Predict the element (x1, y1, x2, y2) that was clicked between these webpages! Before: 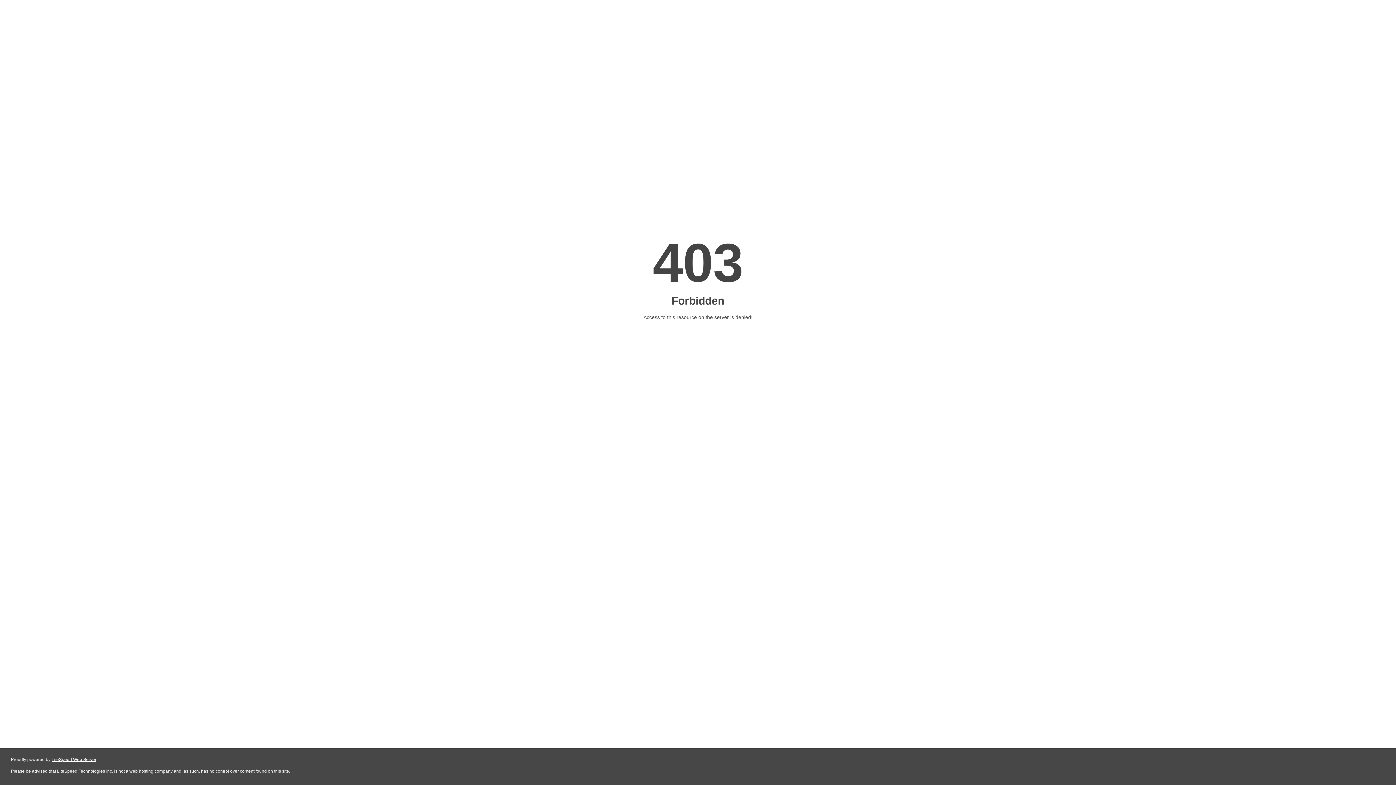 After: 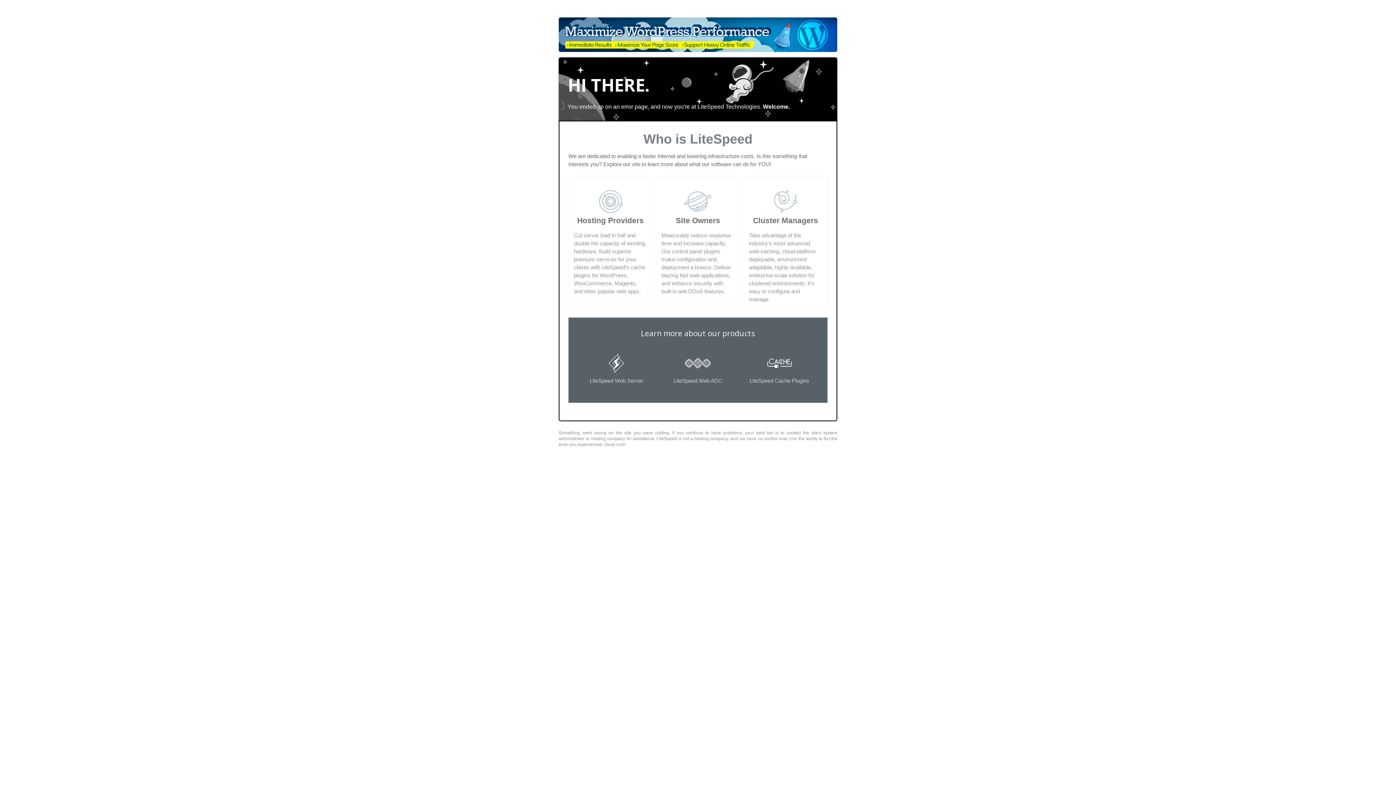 Action: bbox: (51, 757, 96, 762) label: LiteSpeed Web Server